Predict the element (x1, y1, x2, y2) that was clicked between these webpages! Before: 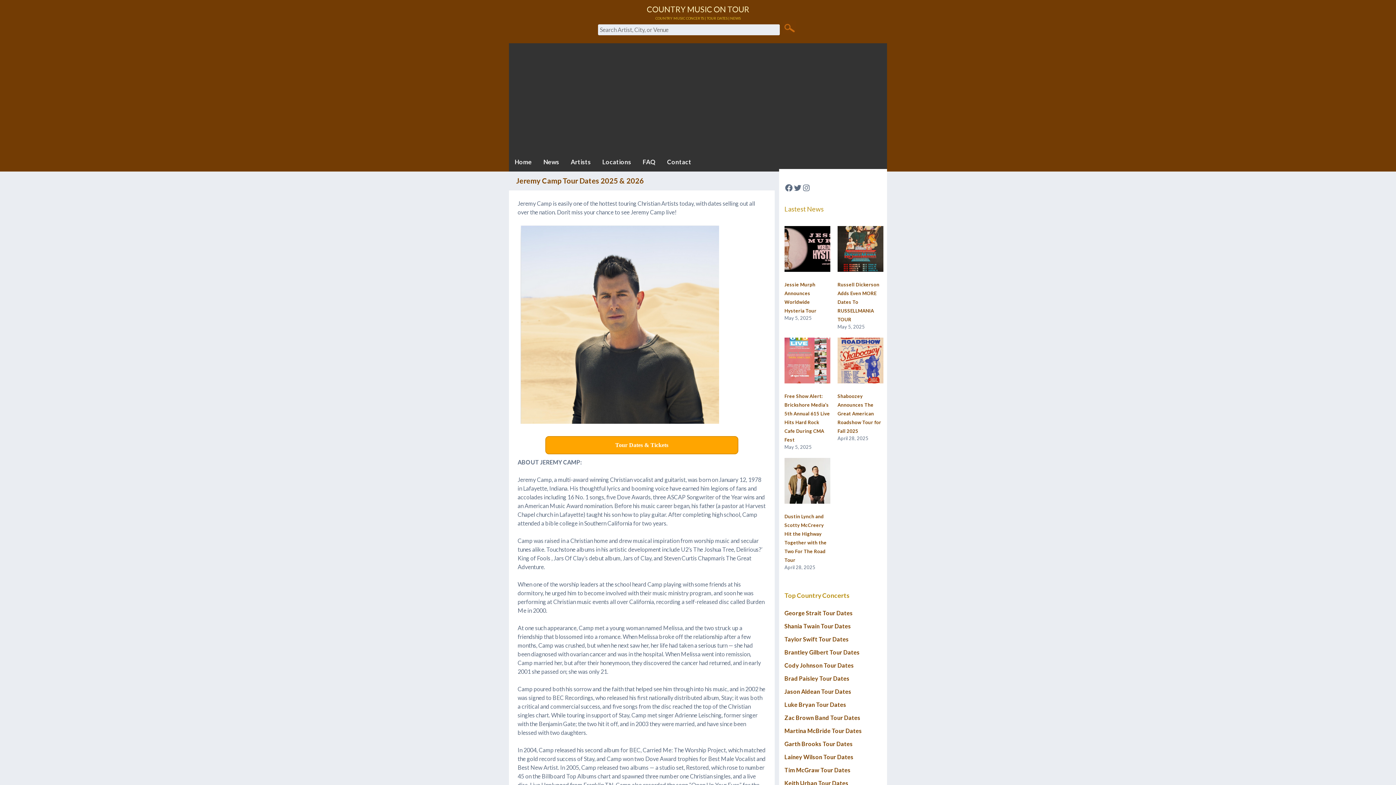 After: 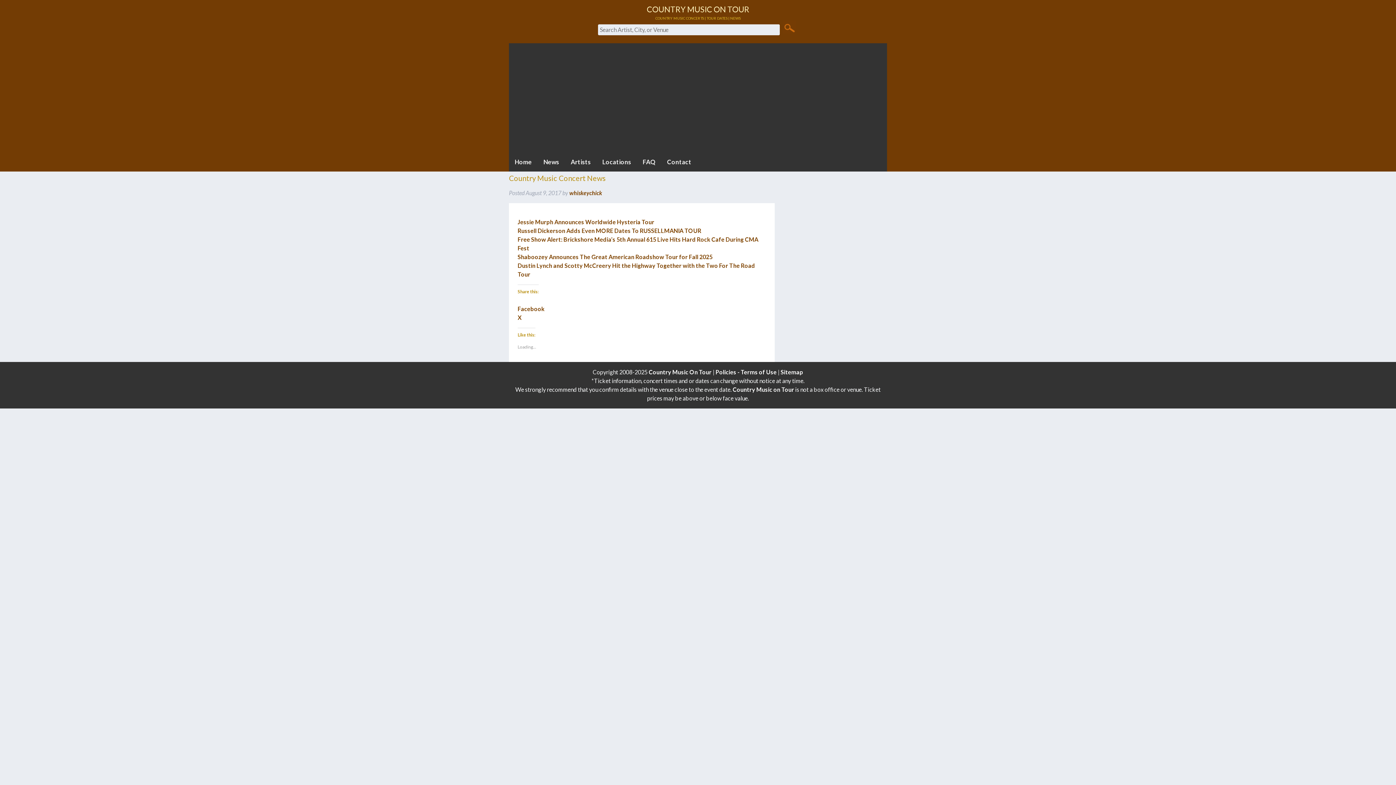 Action: label: News bbox: (537, 152, 565, 171)